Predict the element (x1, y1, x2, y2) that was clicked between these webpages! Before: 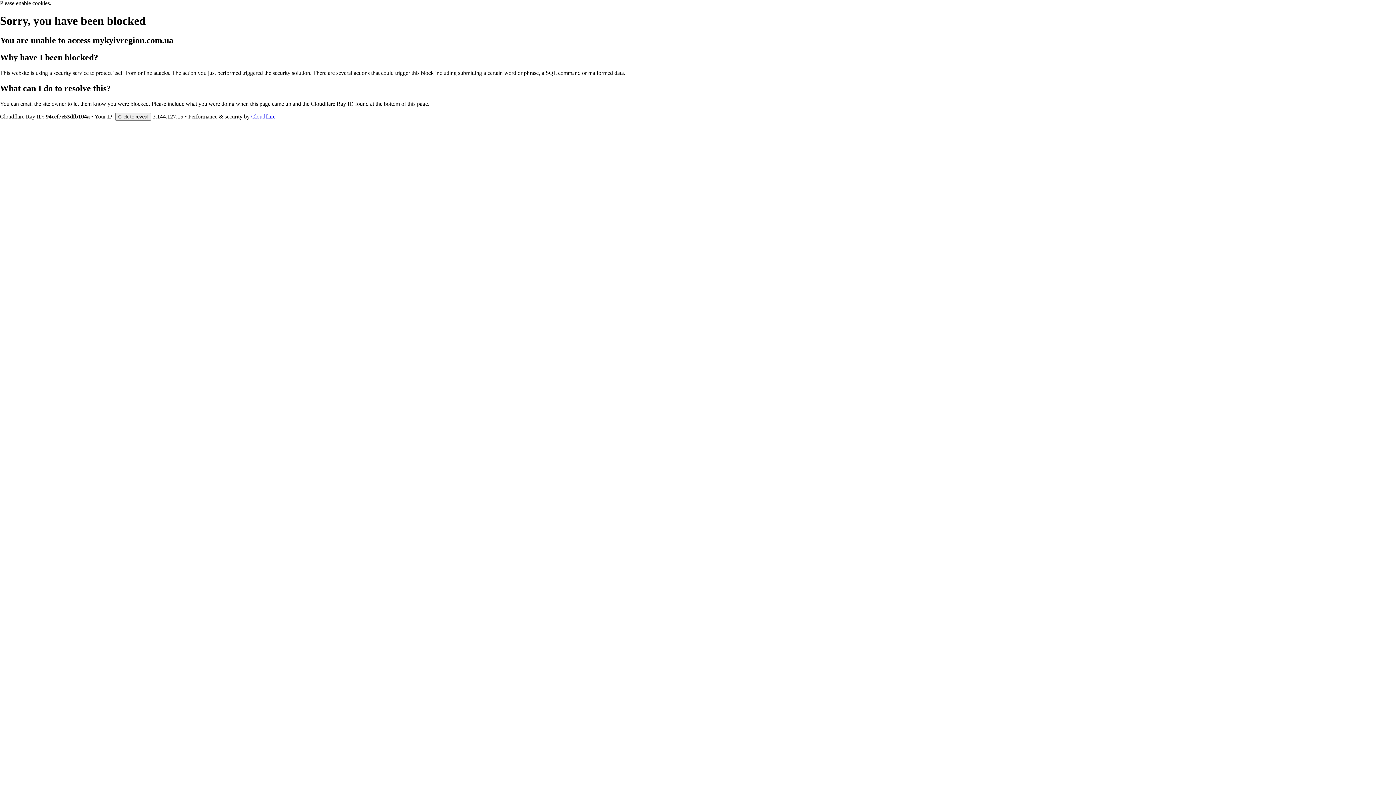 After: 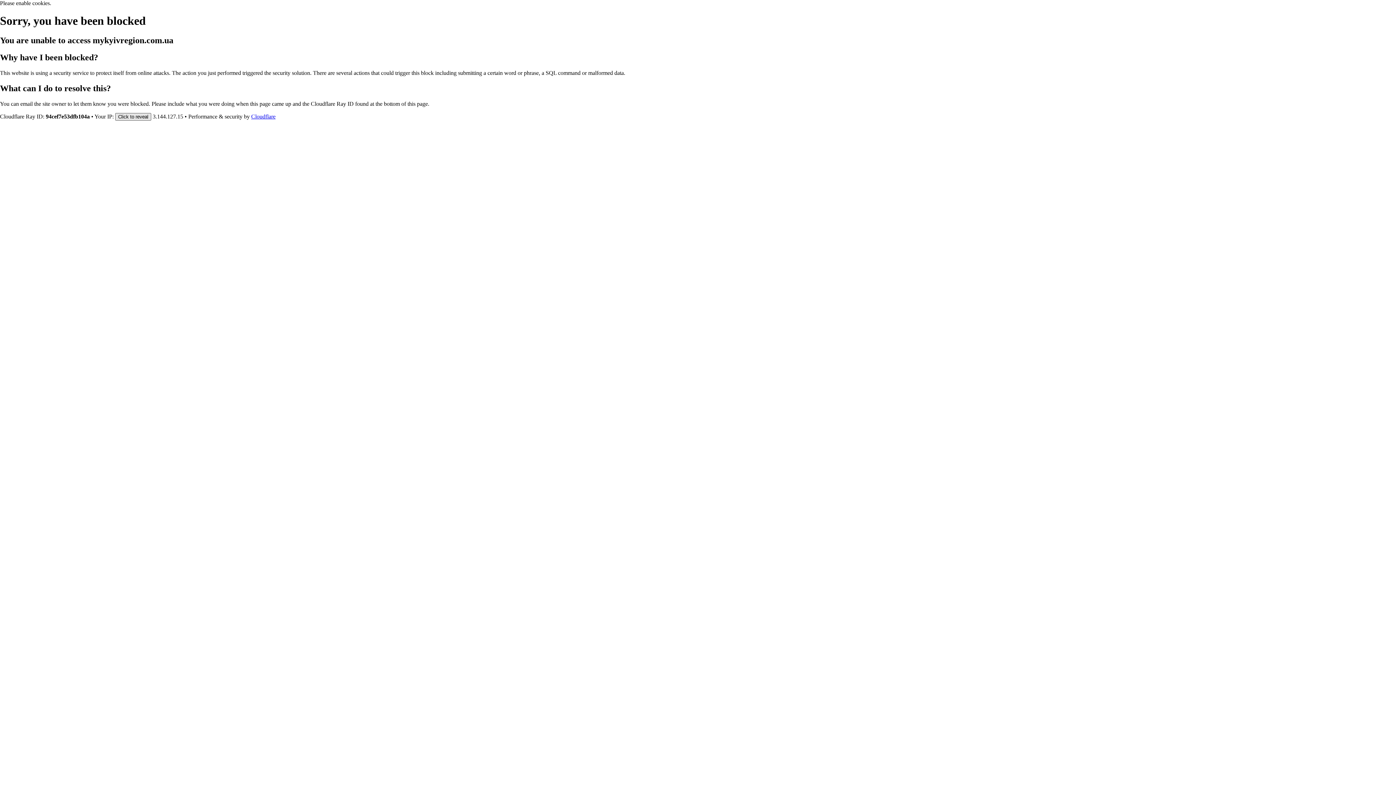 Action: bbox: (115, 112, 151, 120) label: Click to reveal